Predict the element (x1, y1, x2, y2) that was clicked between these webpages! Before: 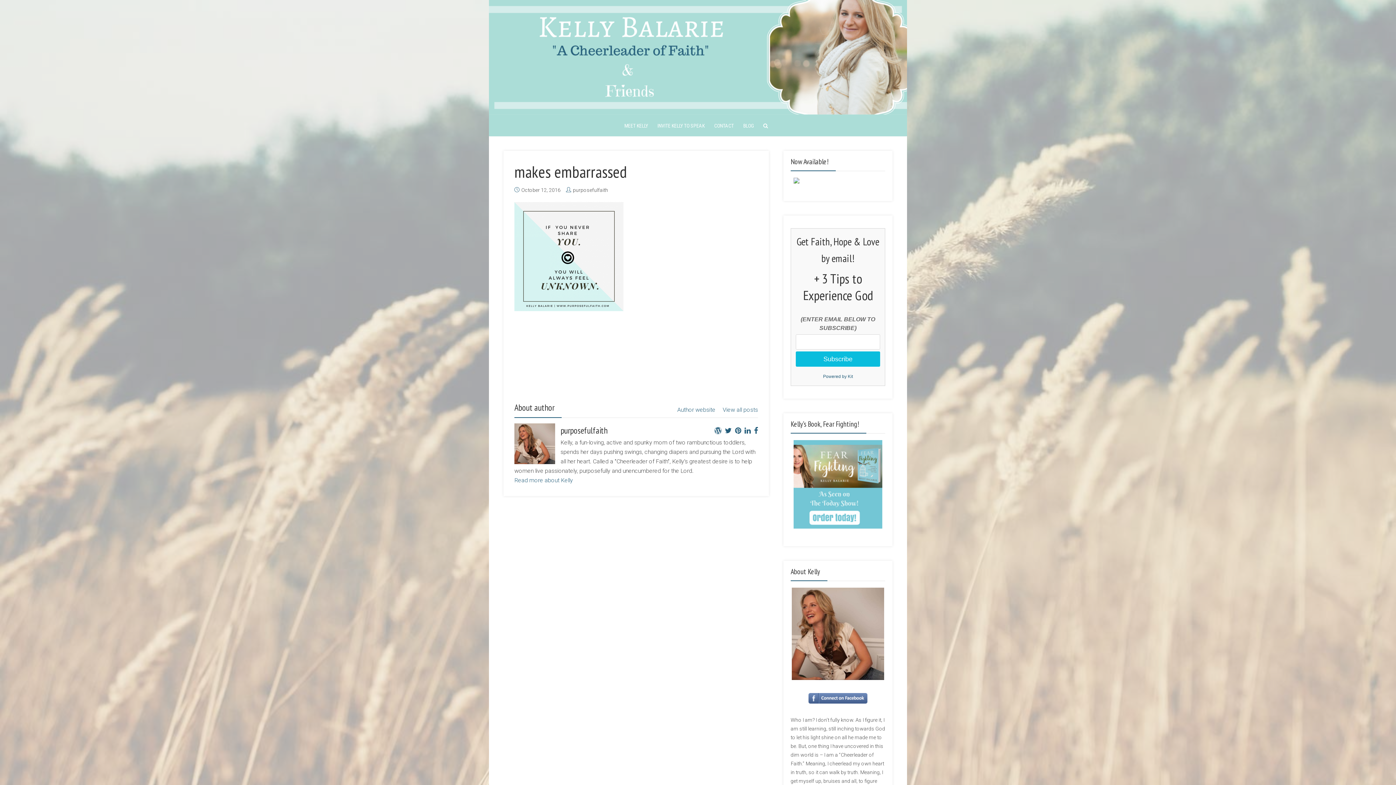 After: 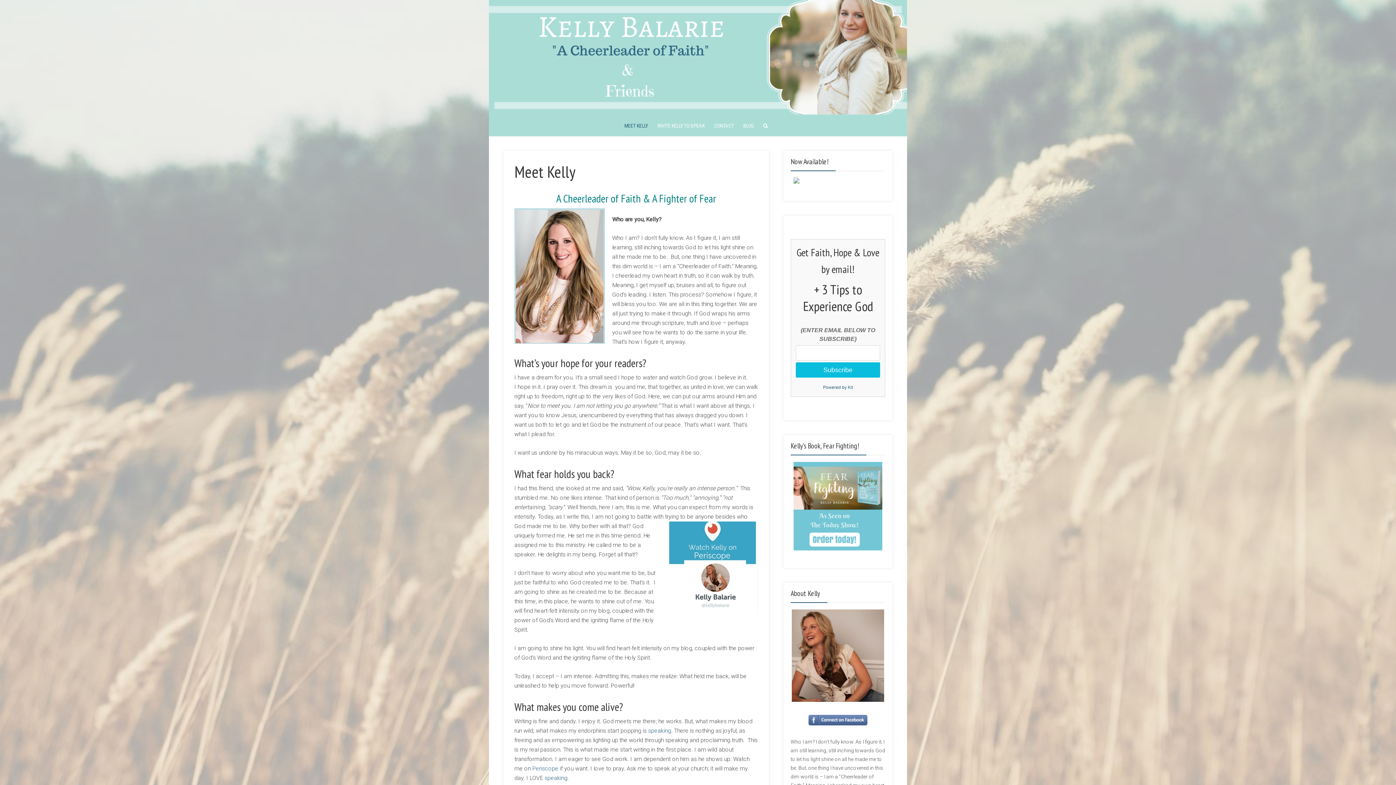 Action: label: Read more about Kelly bbox: (514, 477, 573, 484)